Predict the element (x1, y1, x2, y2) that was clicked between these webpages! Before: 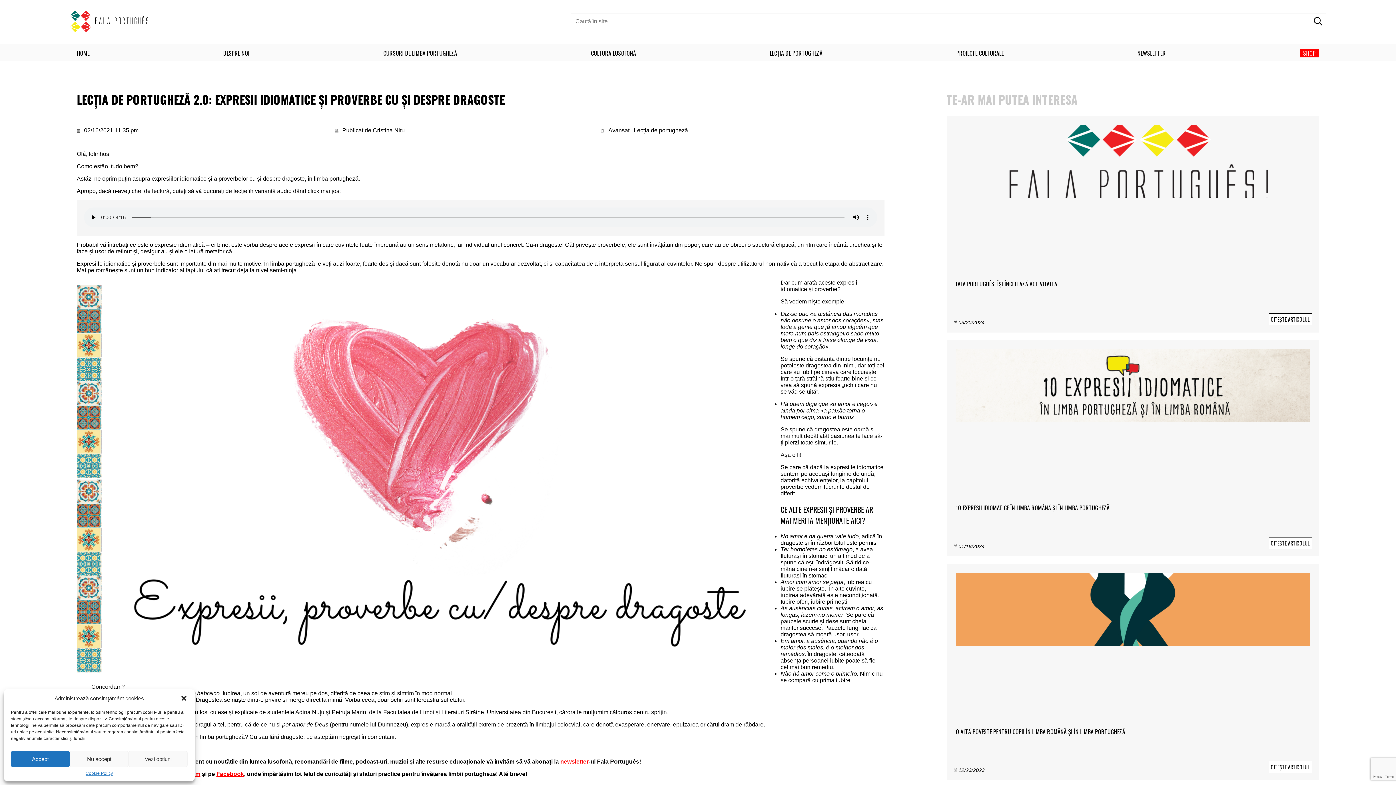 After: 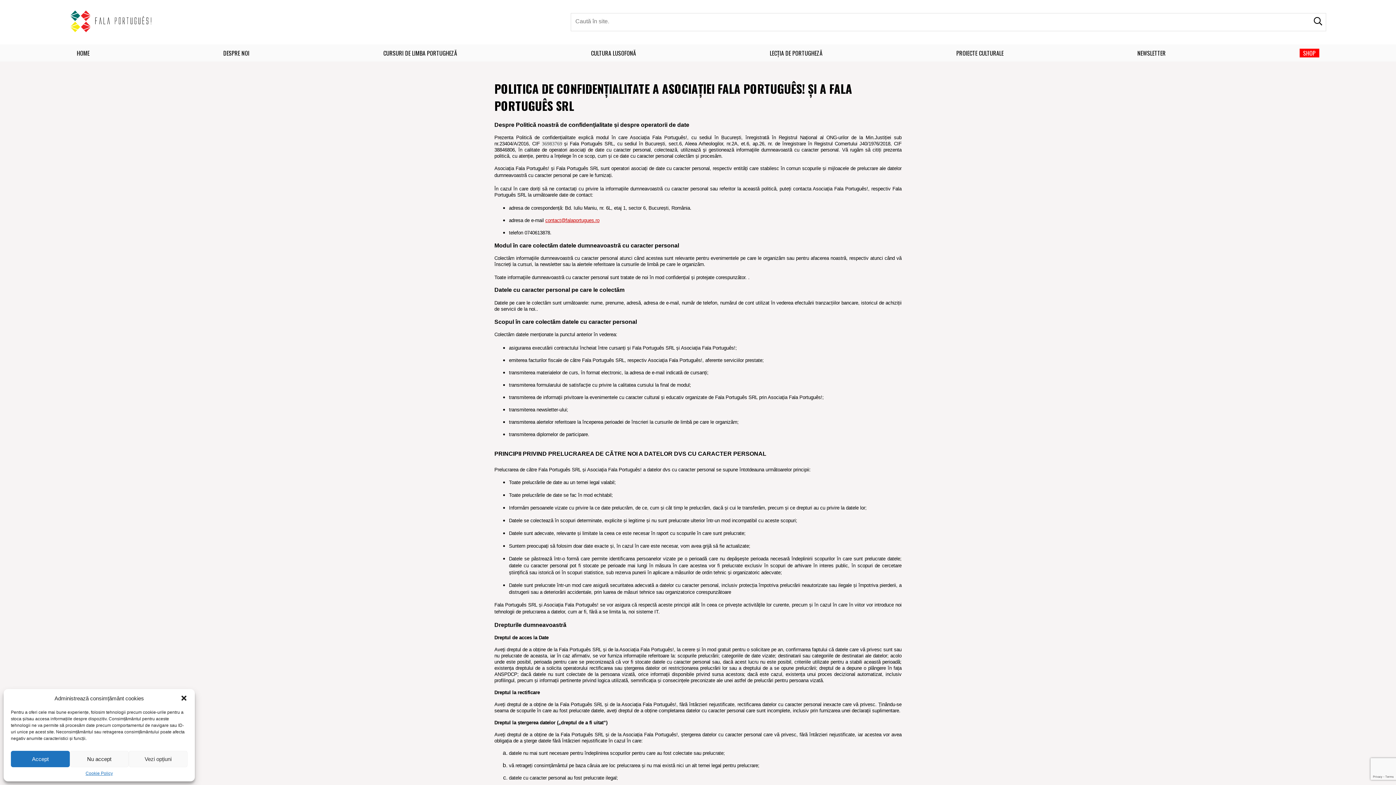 Action: bbox: (85, 771, 112, 776) label: Cookie Policy